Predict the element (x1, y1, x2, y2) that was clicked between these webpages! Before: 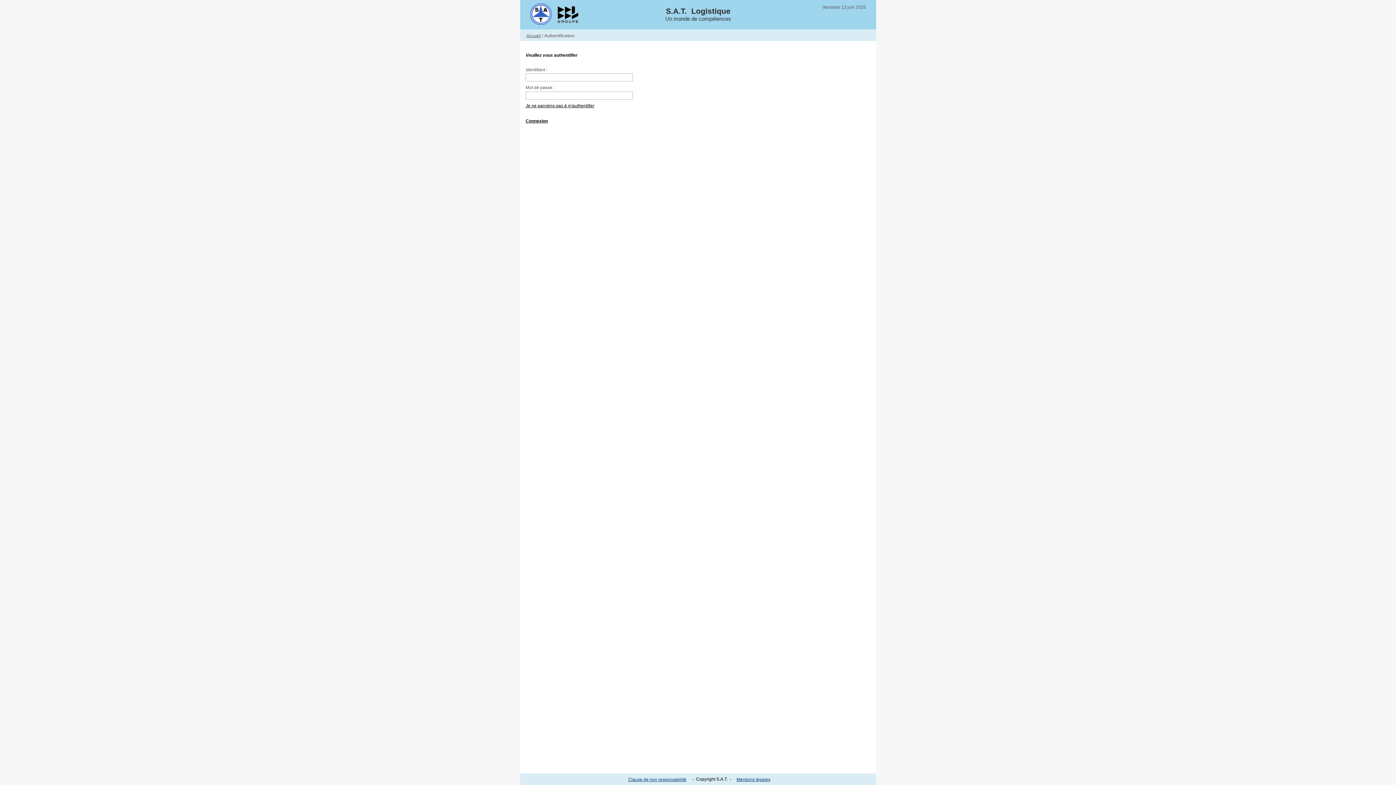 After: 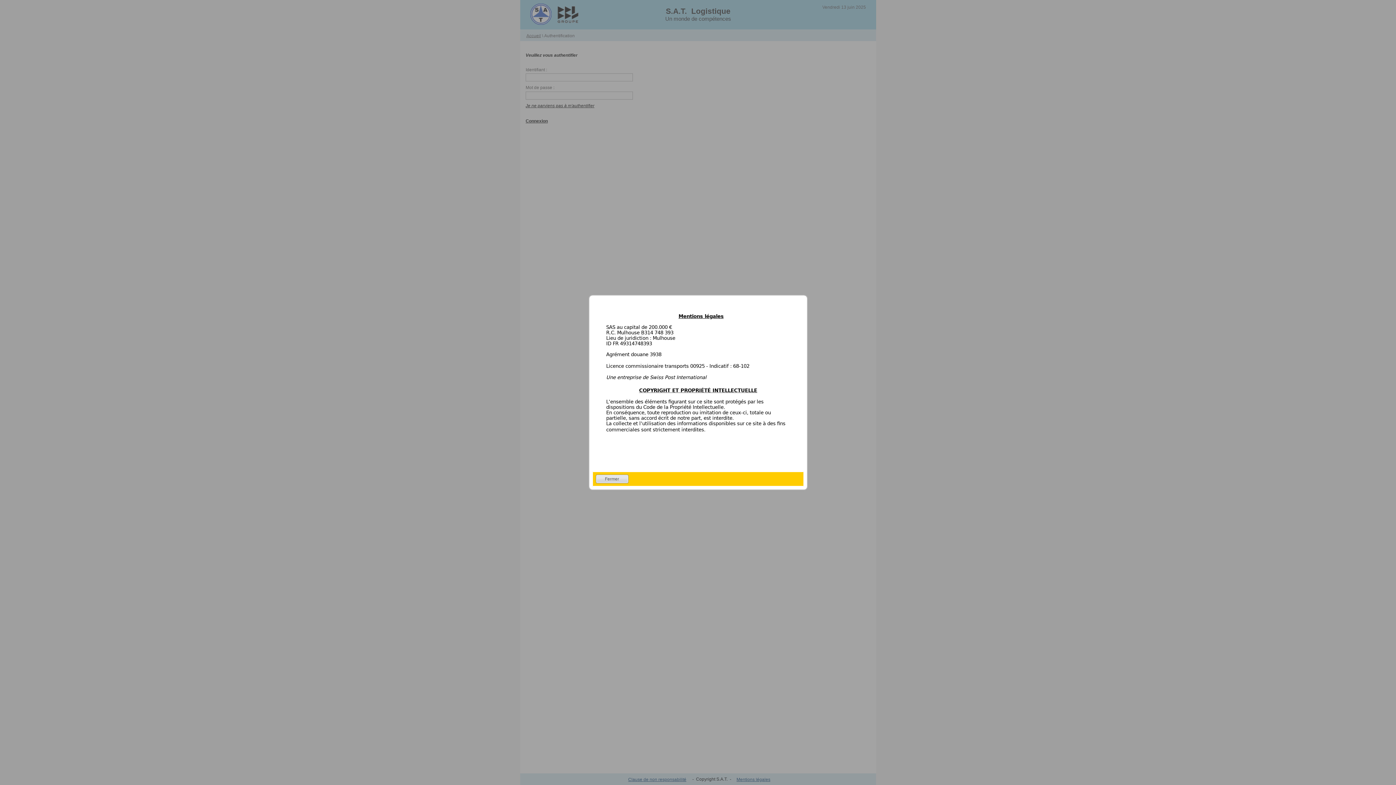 Action: label: Mentions légales bbox: (736, 777, 770, 782)